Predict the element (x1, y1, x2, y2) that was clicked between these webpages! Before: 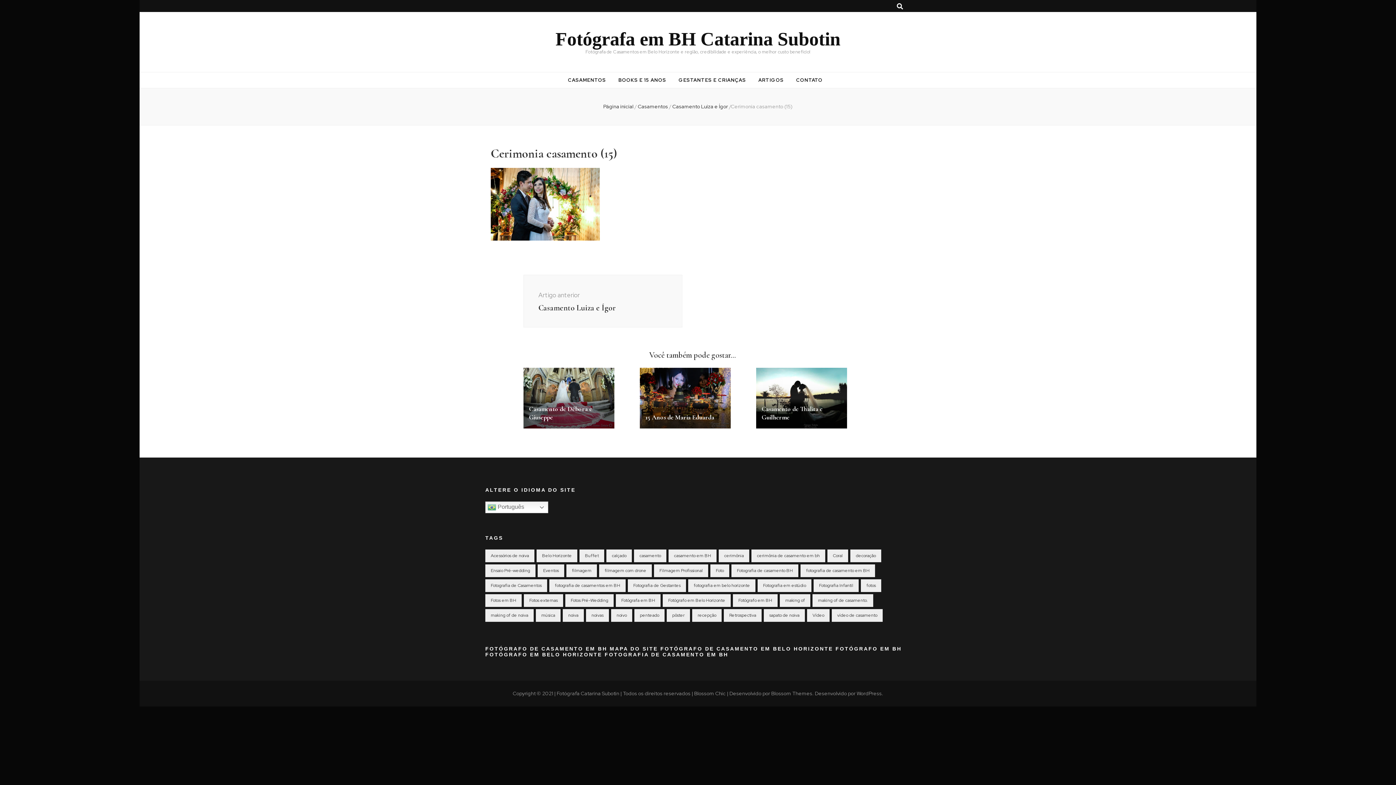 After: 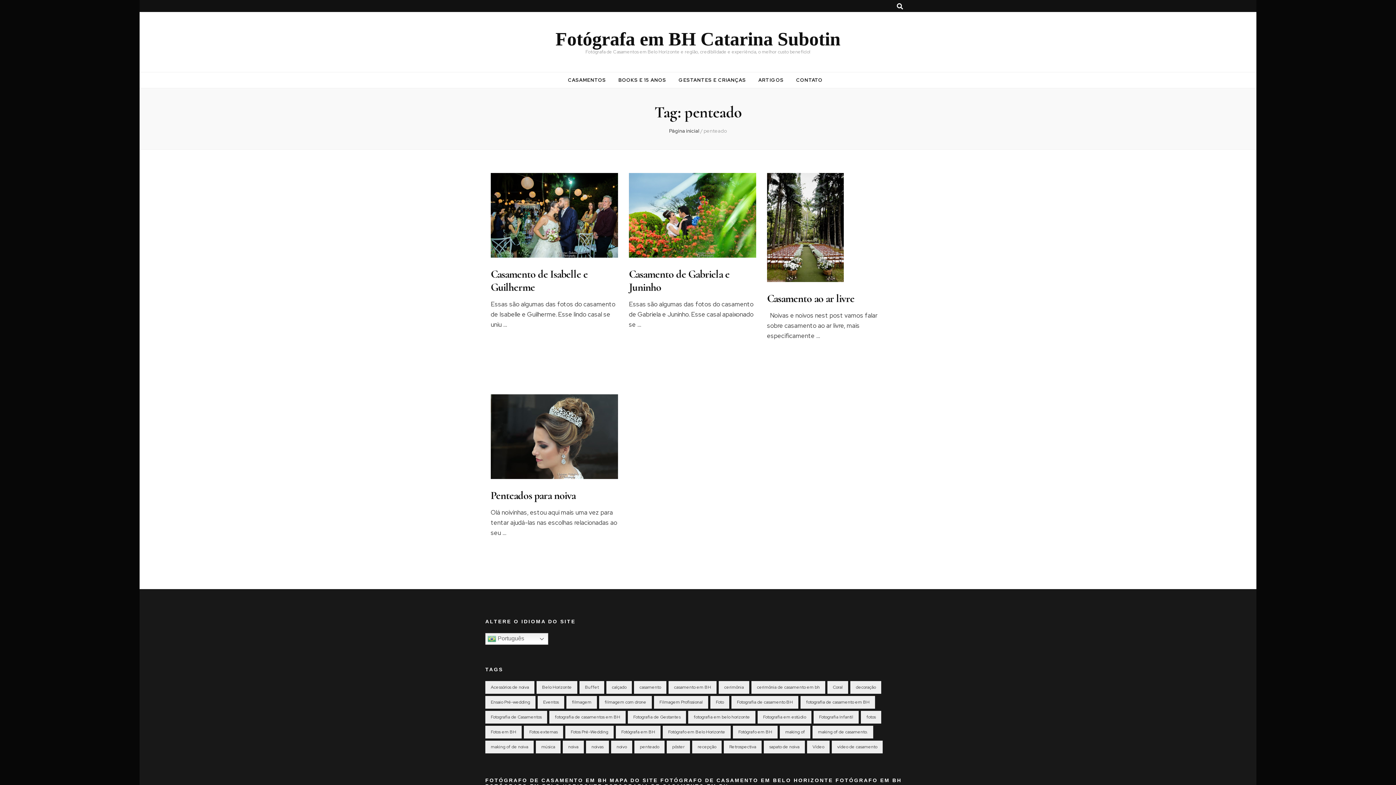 Action: label: penteado (4 itens) bbox: (634, 609, 664, 622)